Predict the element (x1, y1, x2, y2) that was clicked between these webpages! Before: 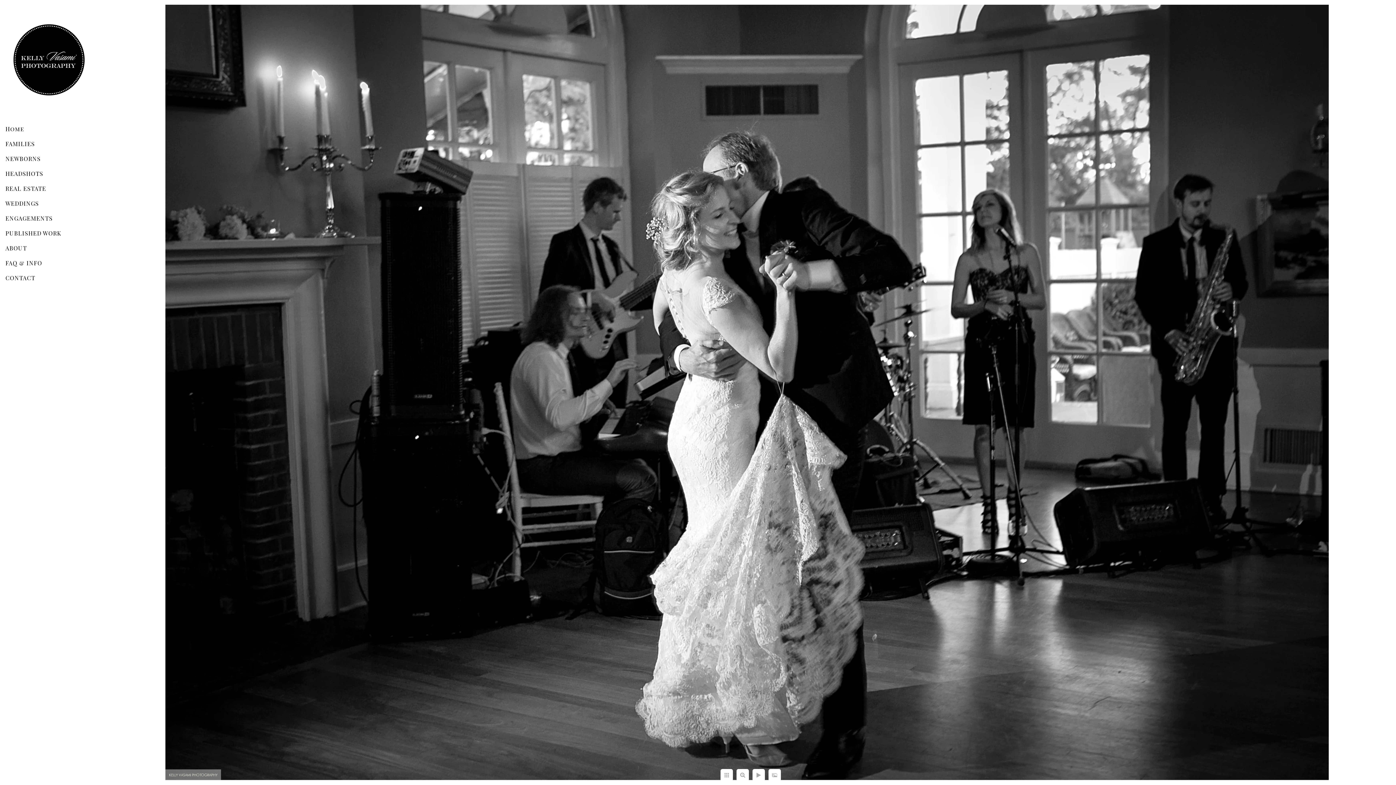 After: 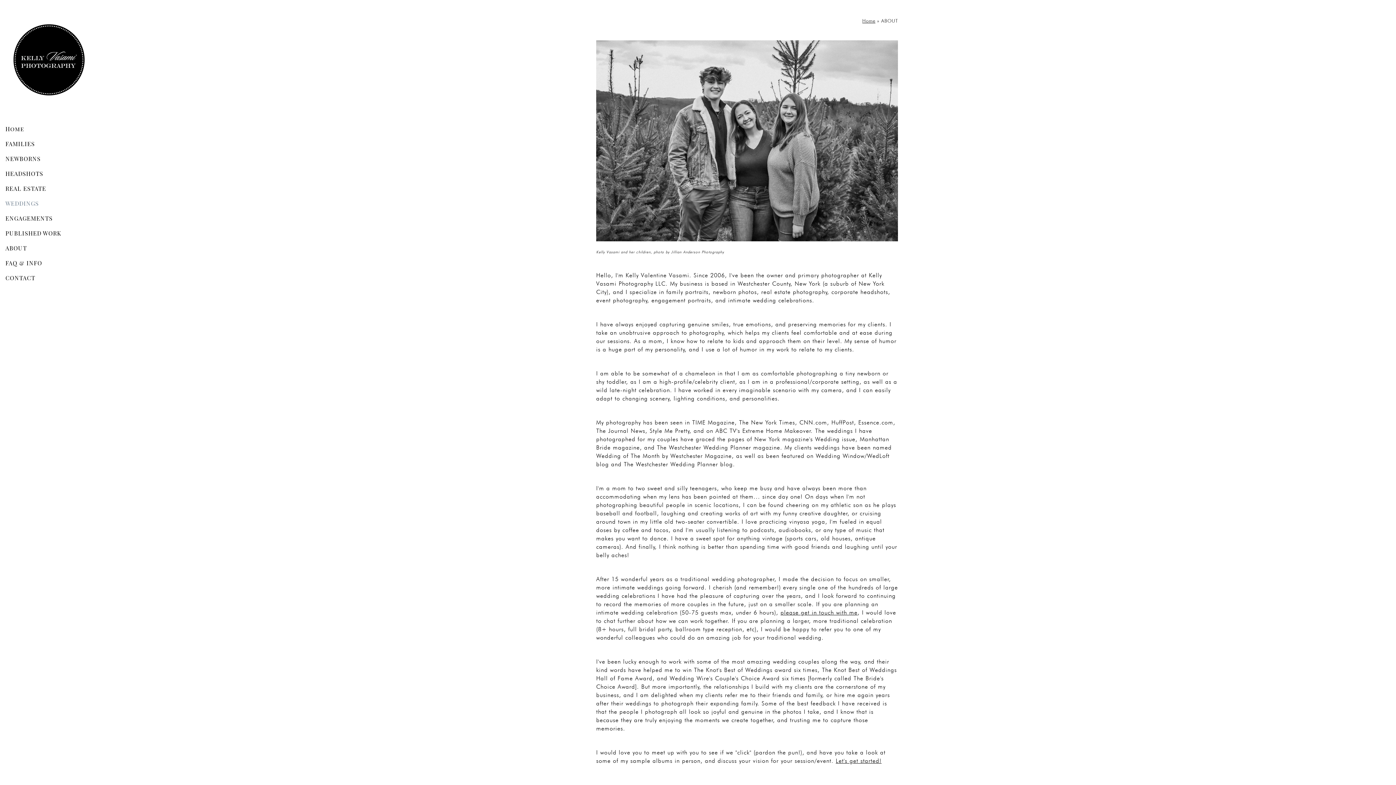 Action: bbox: (5, 244, 26, 252) label: ABOUT